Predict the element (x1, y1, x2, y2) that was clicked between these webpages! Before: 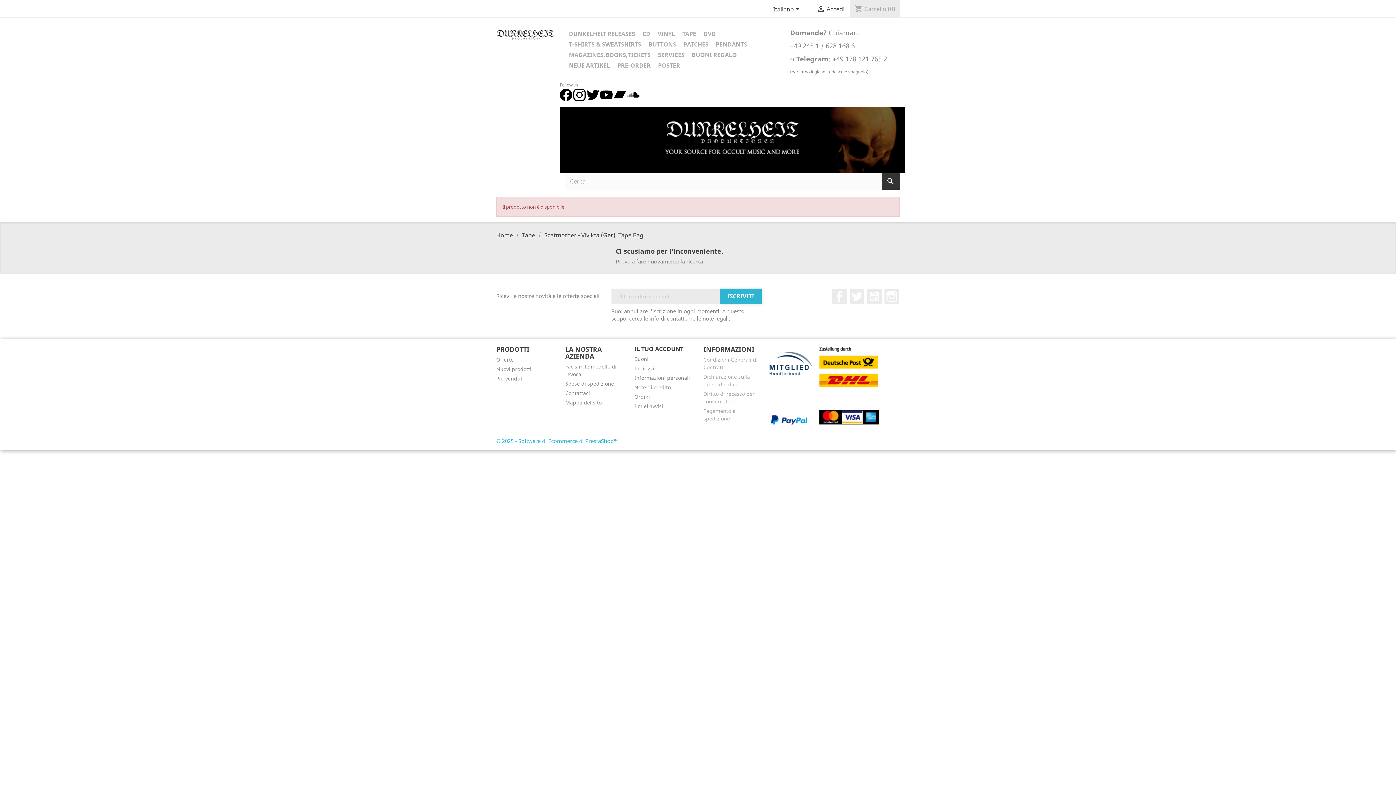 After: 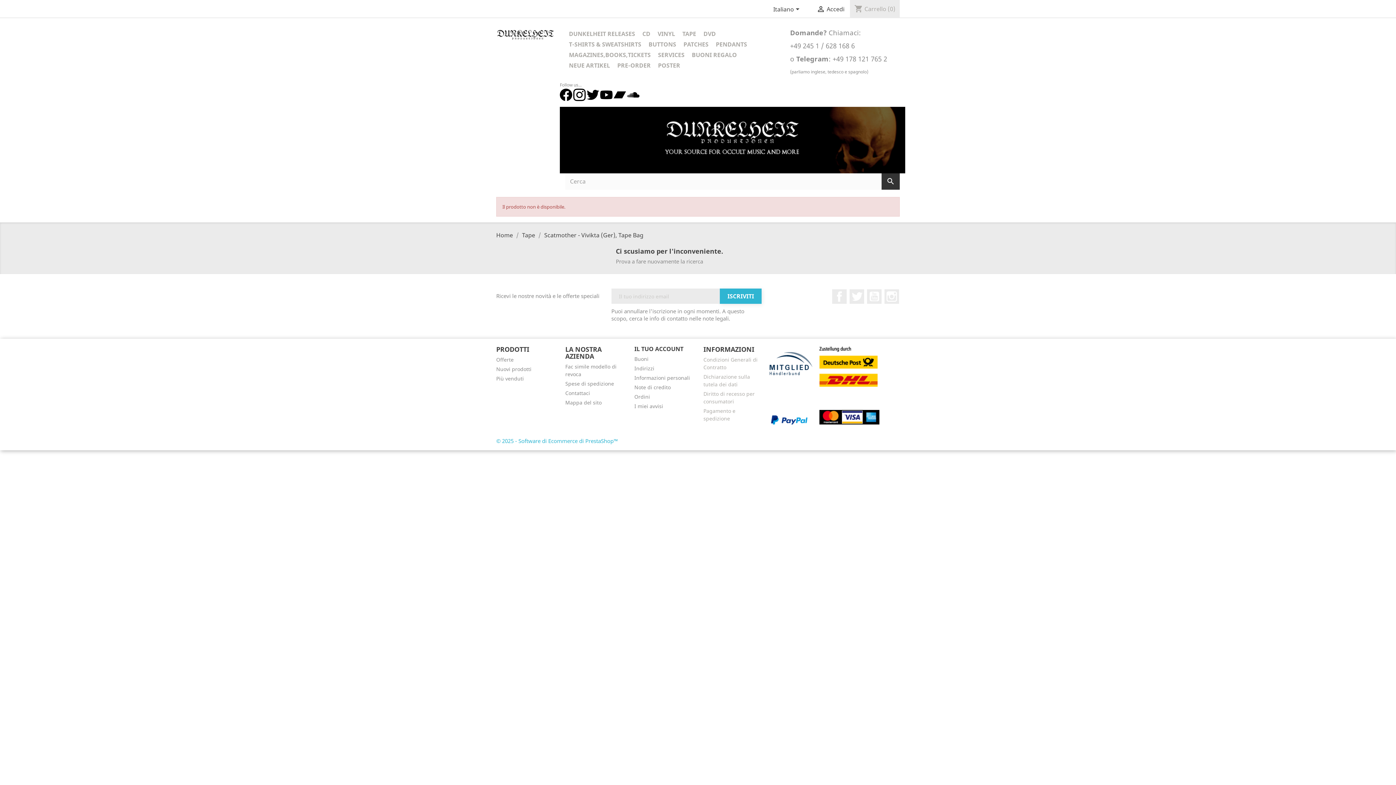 Action: label: © 2025 - Software di Ecommerce di PrestaShop™ bbox: (496, 437, 618, 444)